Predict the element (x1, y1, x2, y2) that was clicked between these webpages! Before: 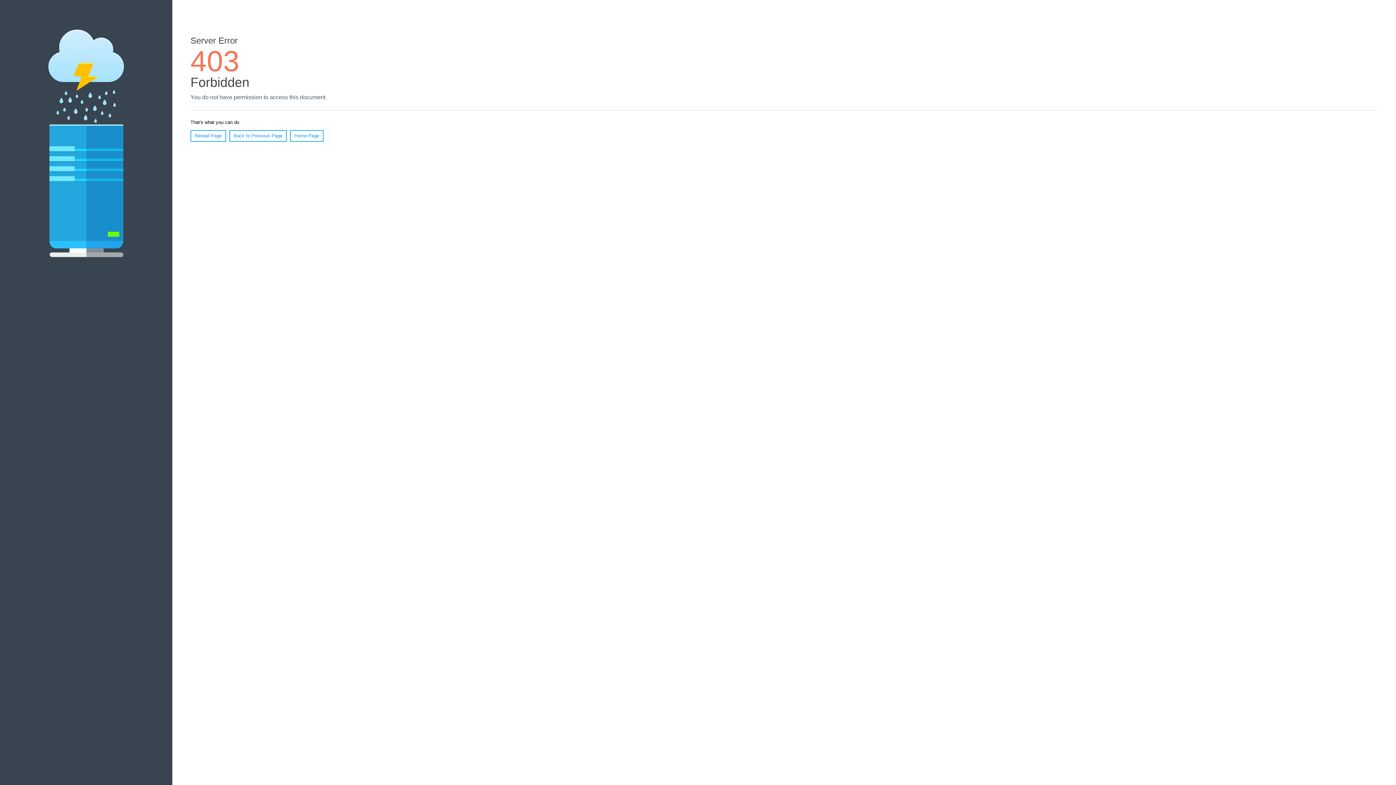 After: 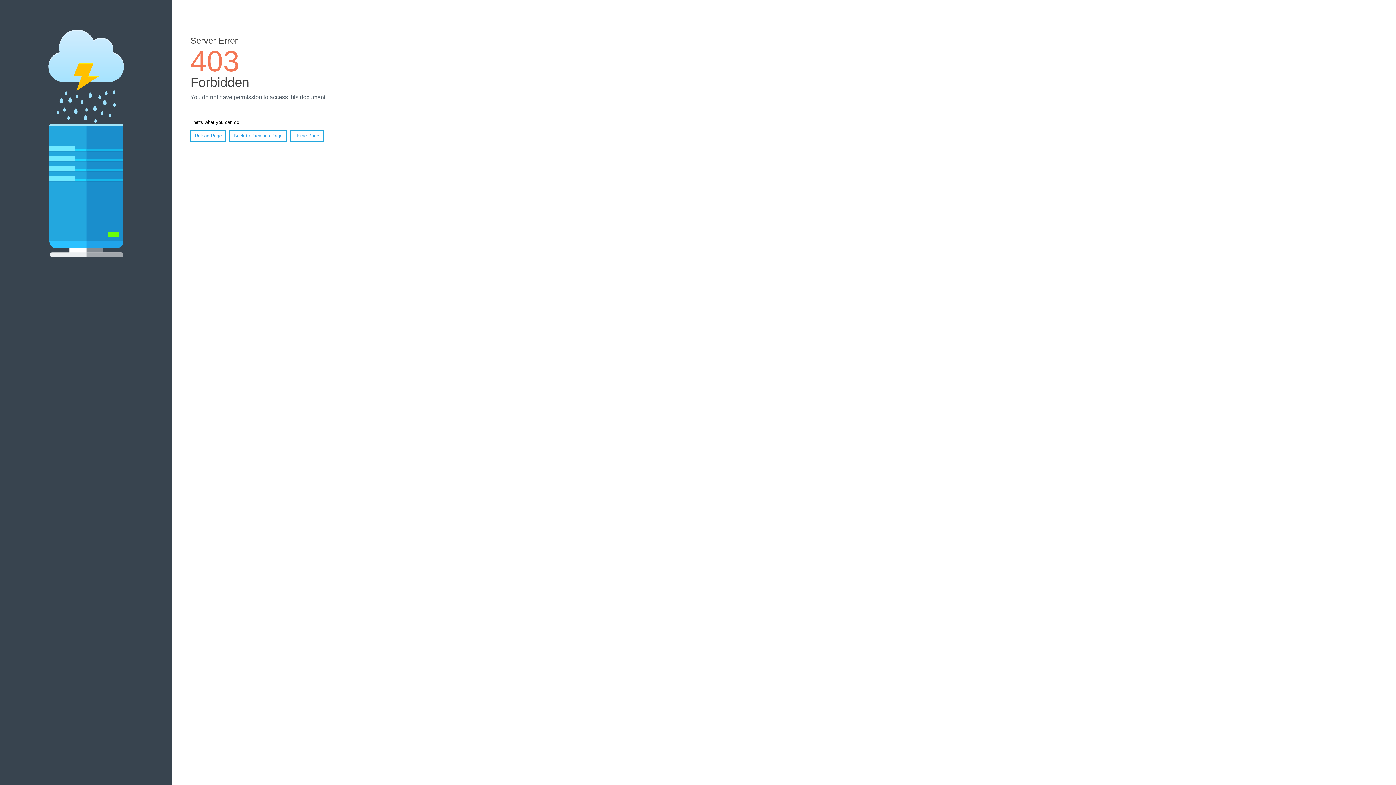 Action: label: Home Page bbox: (290, 130, 323, 141)